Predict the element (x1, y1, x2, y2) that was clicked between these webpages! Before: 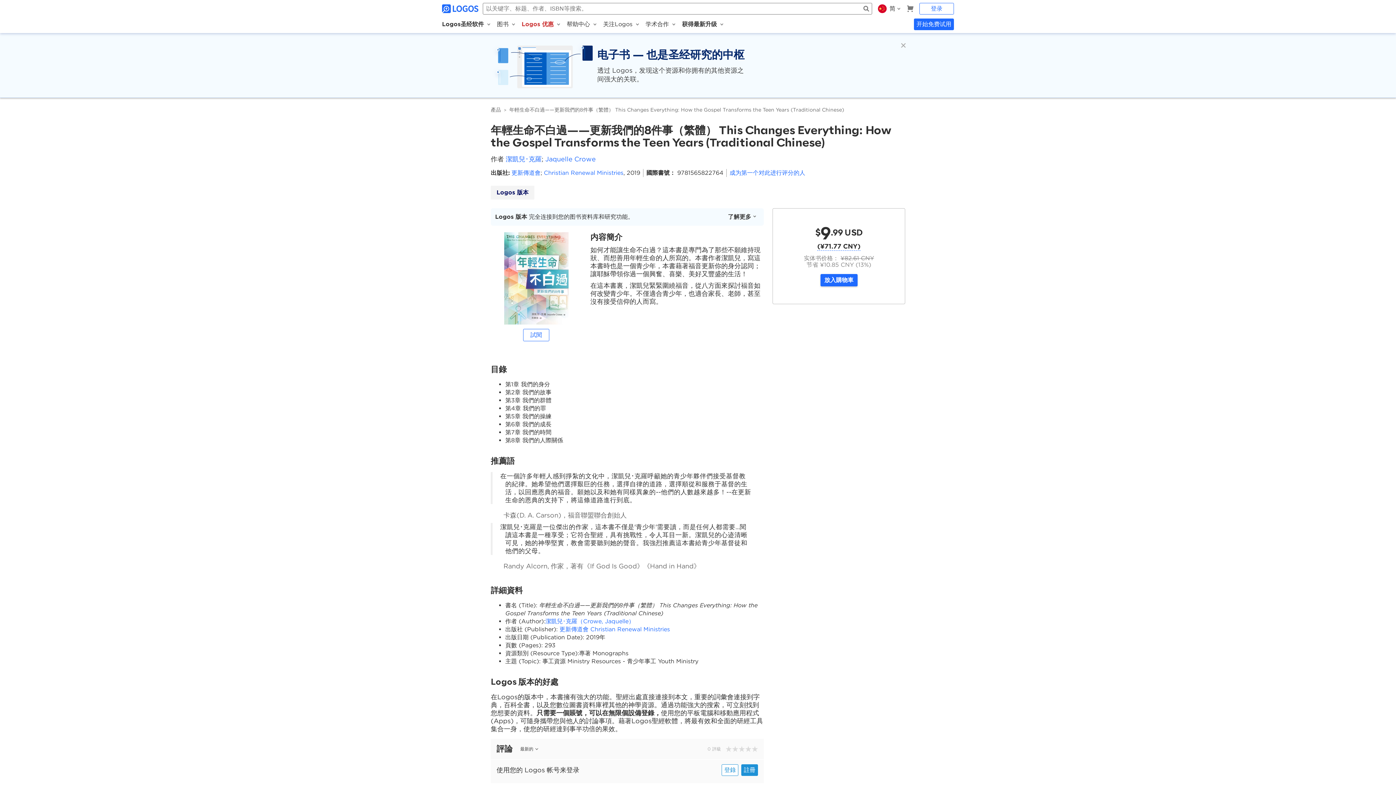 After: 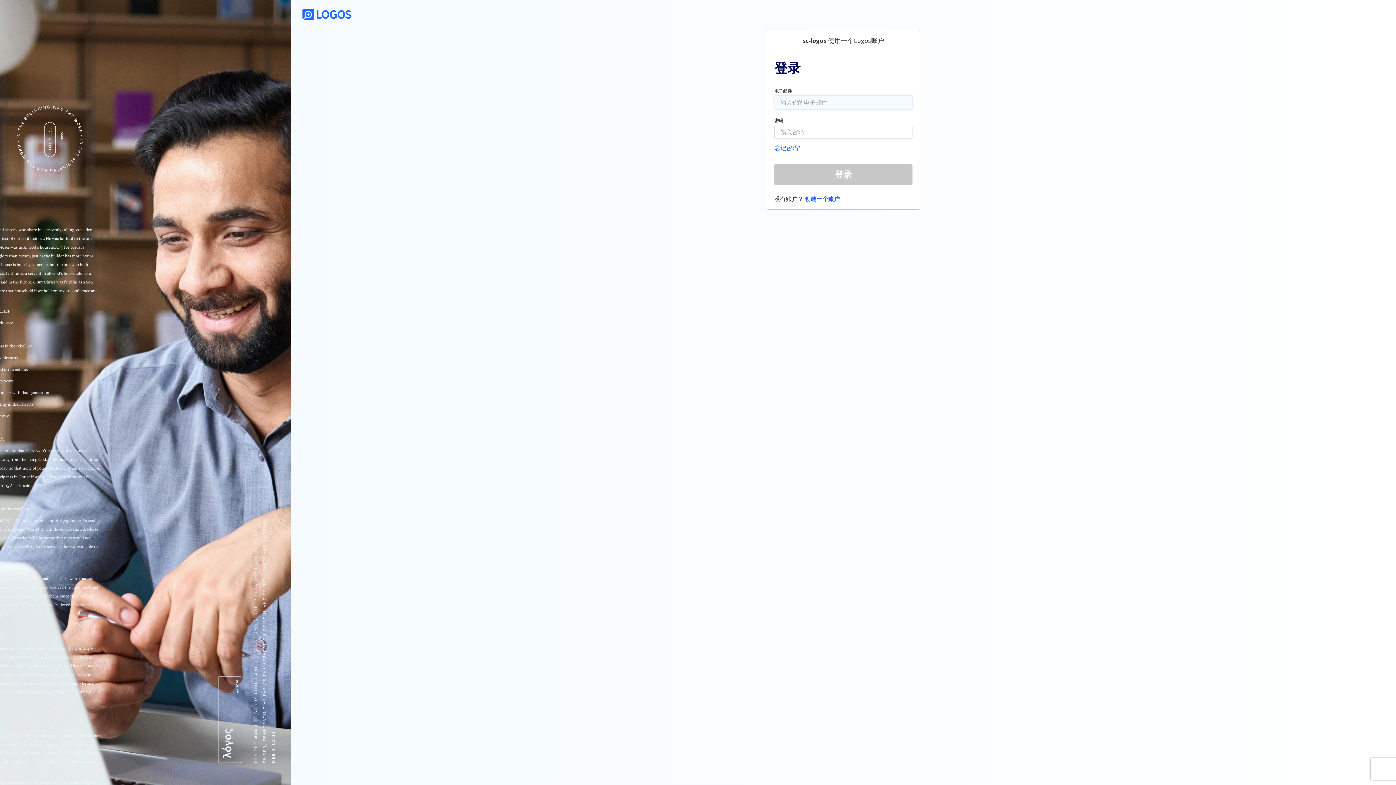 Action: bbox: (721, 764, 738, 776) label: 登錄